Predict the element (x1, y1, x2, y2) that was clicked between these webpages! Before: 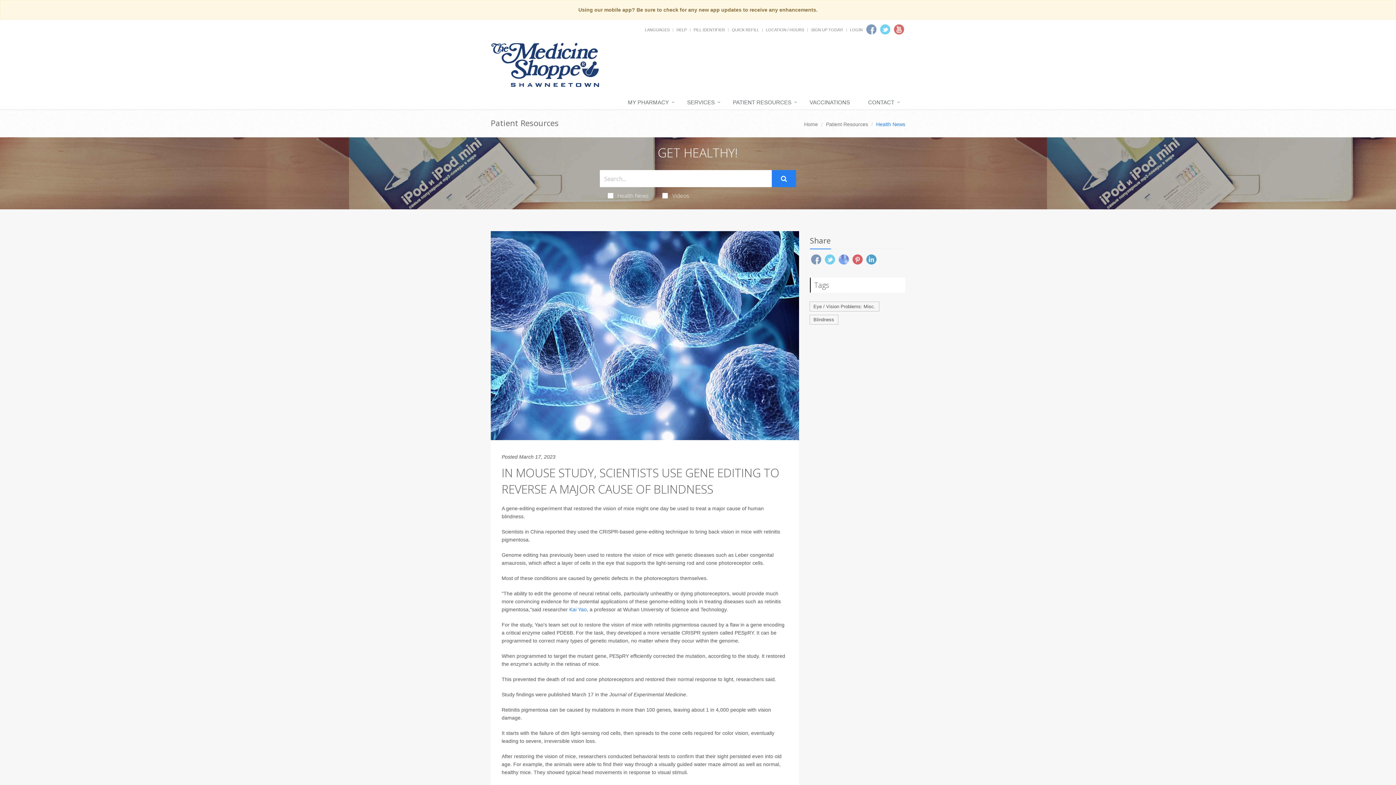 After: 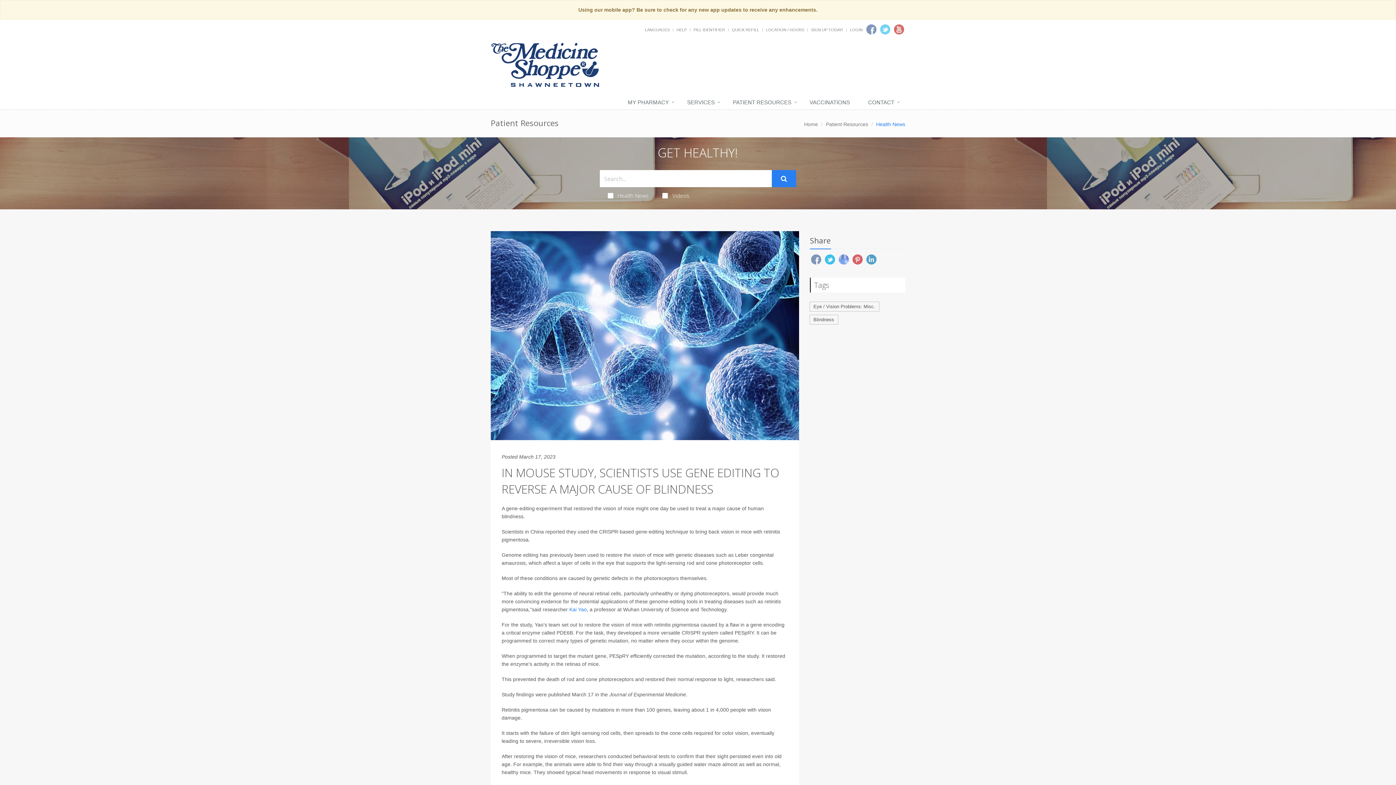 Action: bbox: (824, 254, 835, 264)